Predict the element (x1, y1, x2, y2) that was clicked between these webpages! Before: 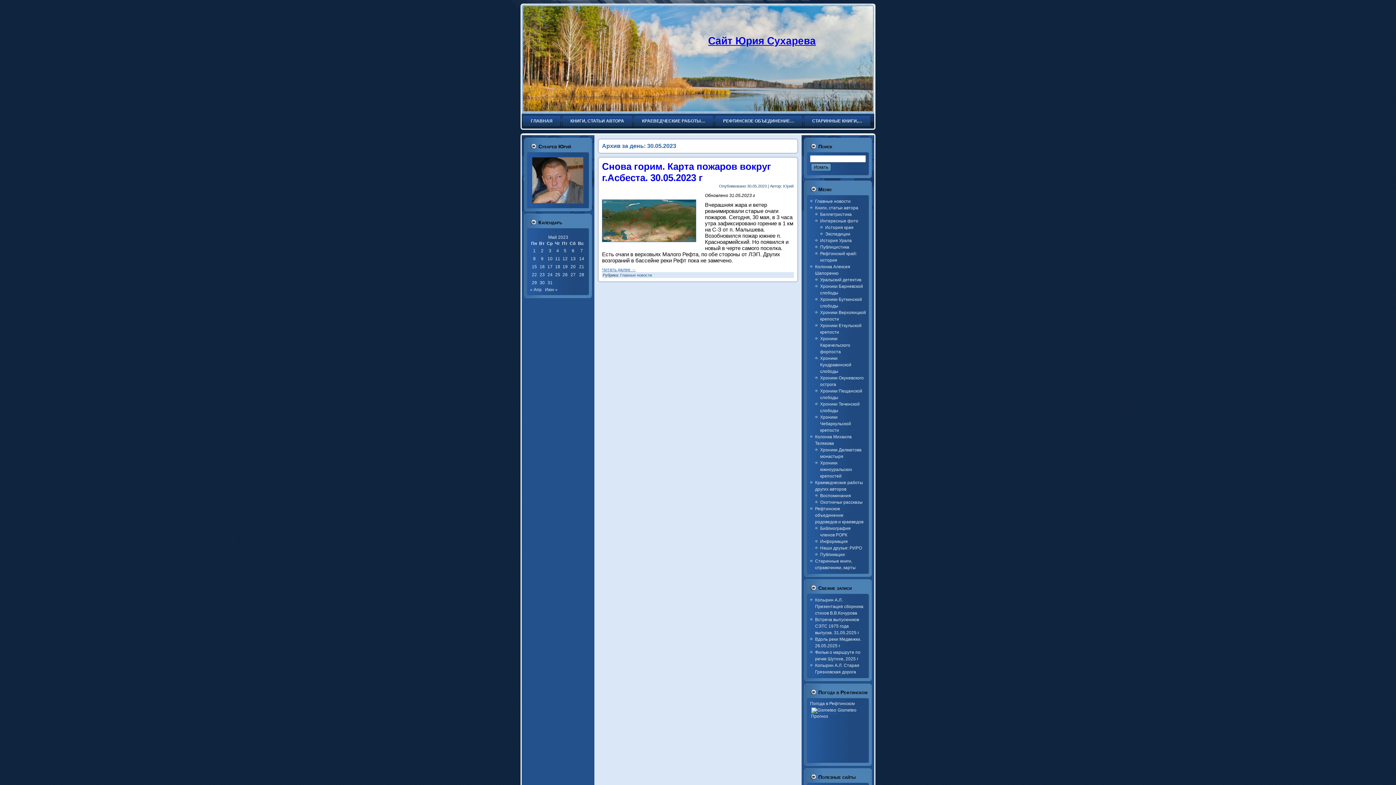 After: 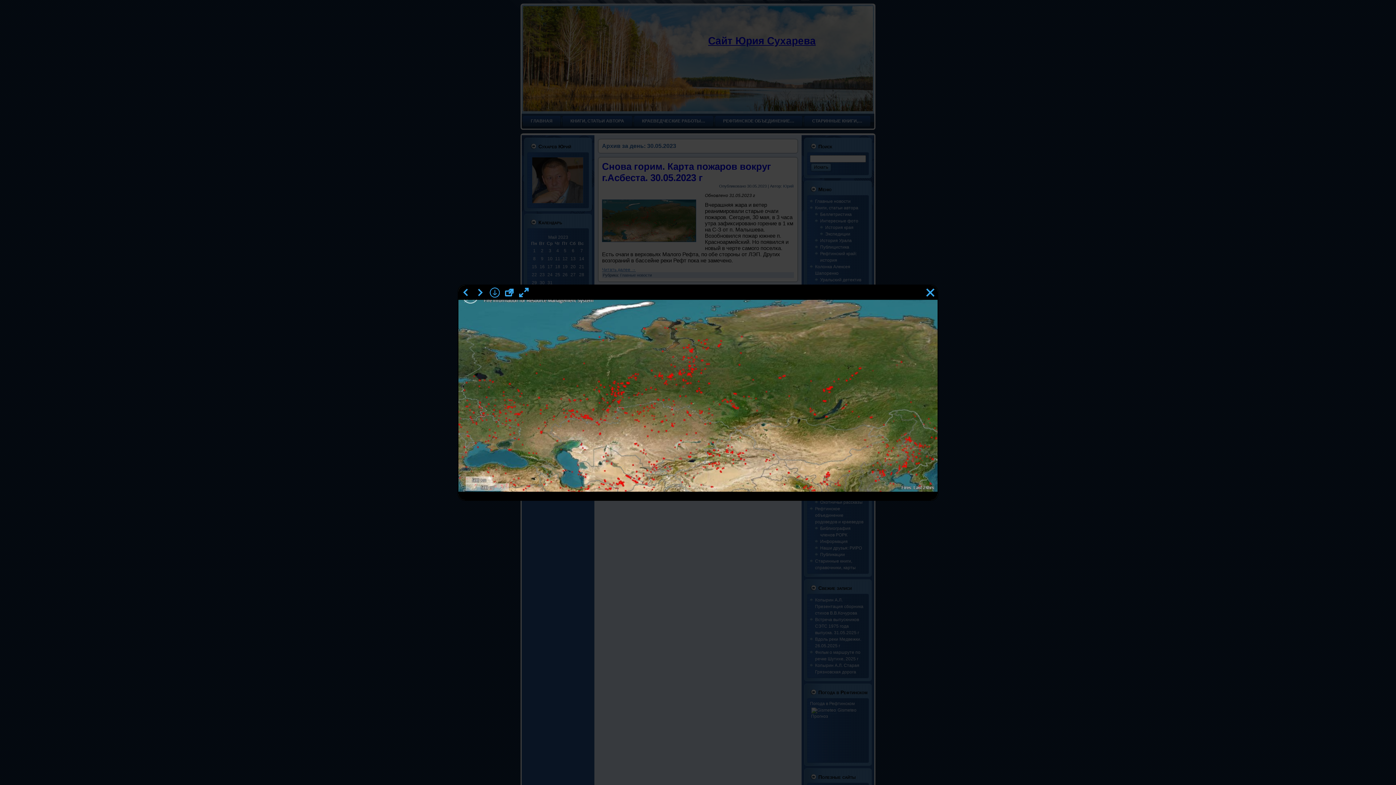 Action: bbox: (602, 242, 700, 247)